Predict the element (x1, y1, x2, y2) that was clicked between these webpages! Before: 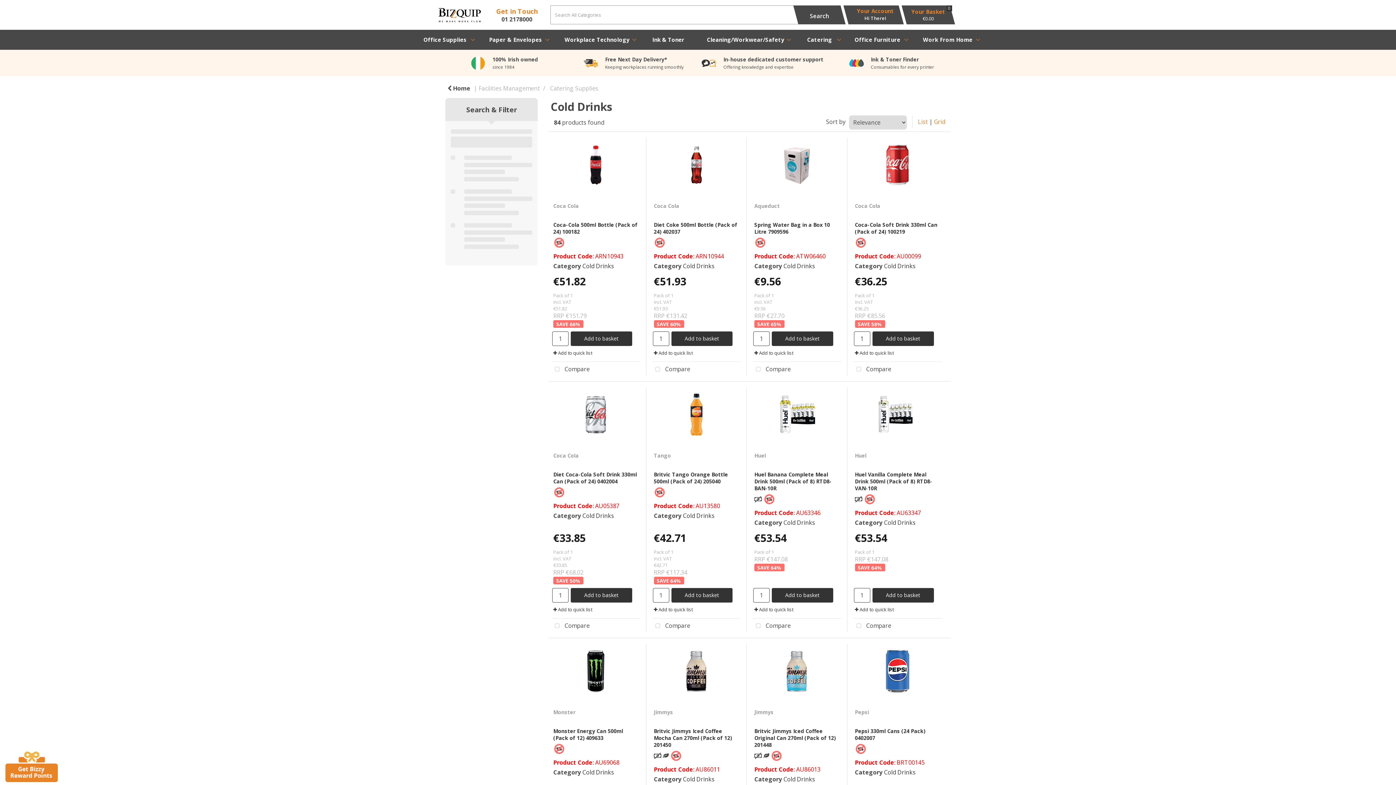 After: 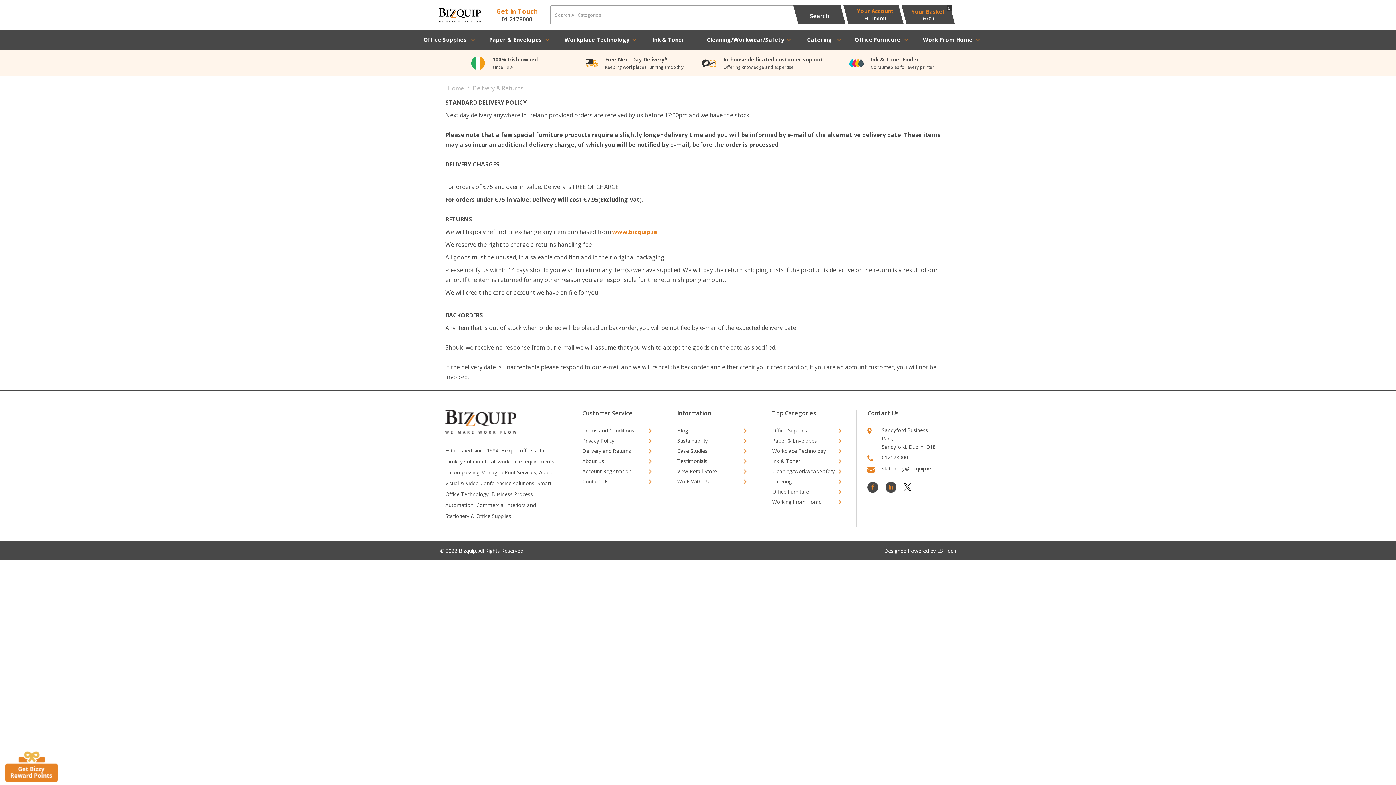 Action: bbox: (569, 55, 698, 70)